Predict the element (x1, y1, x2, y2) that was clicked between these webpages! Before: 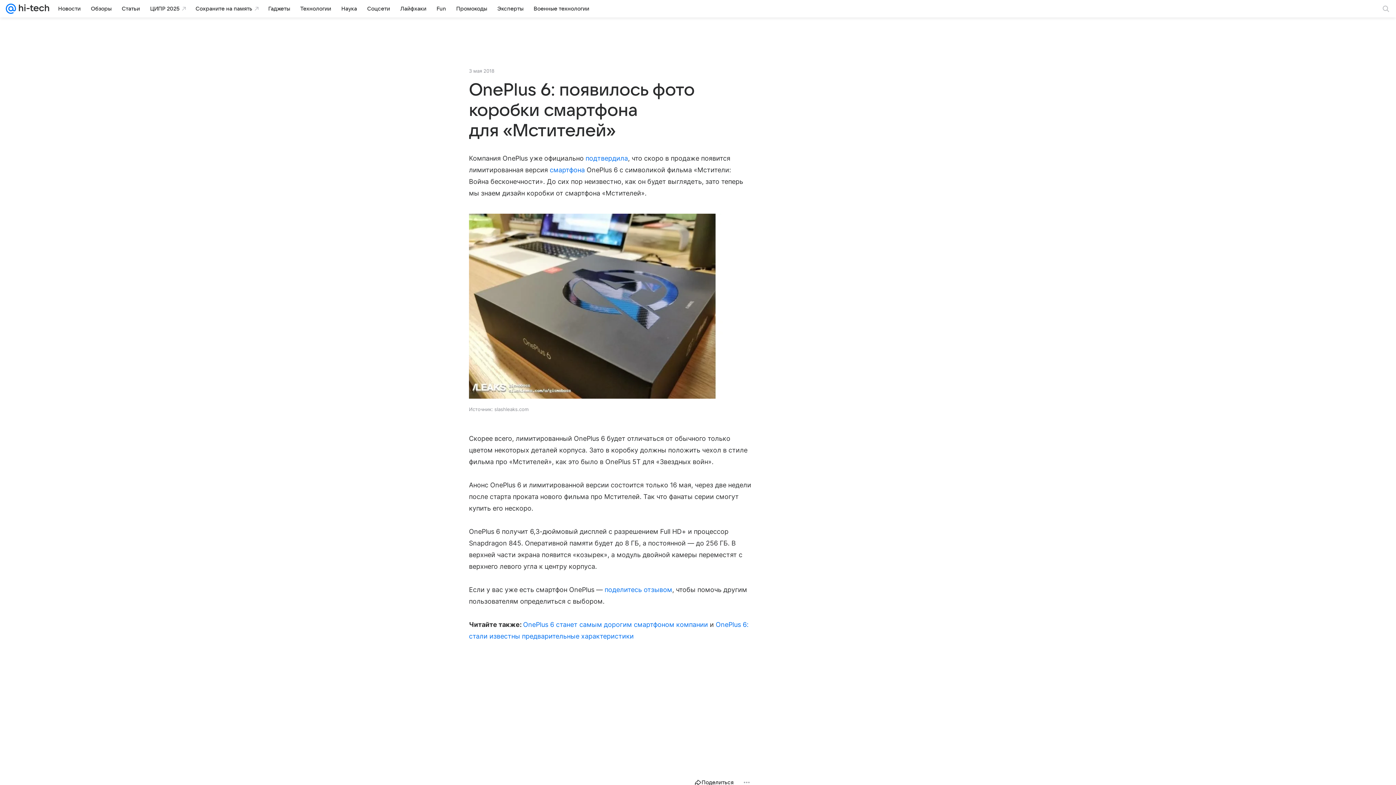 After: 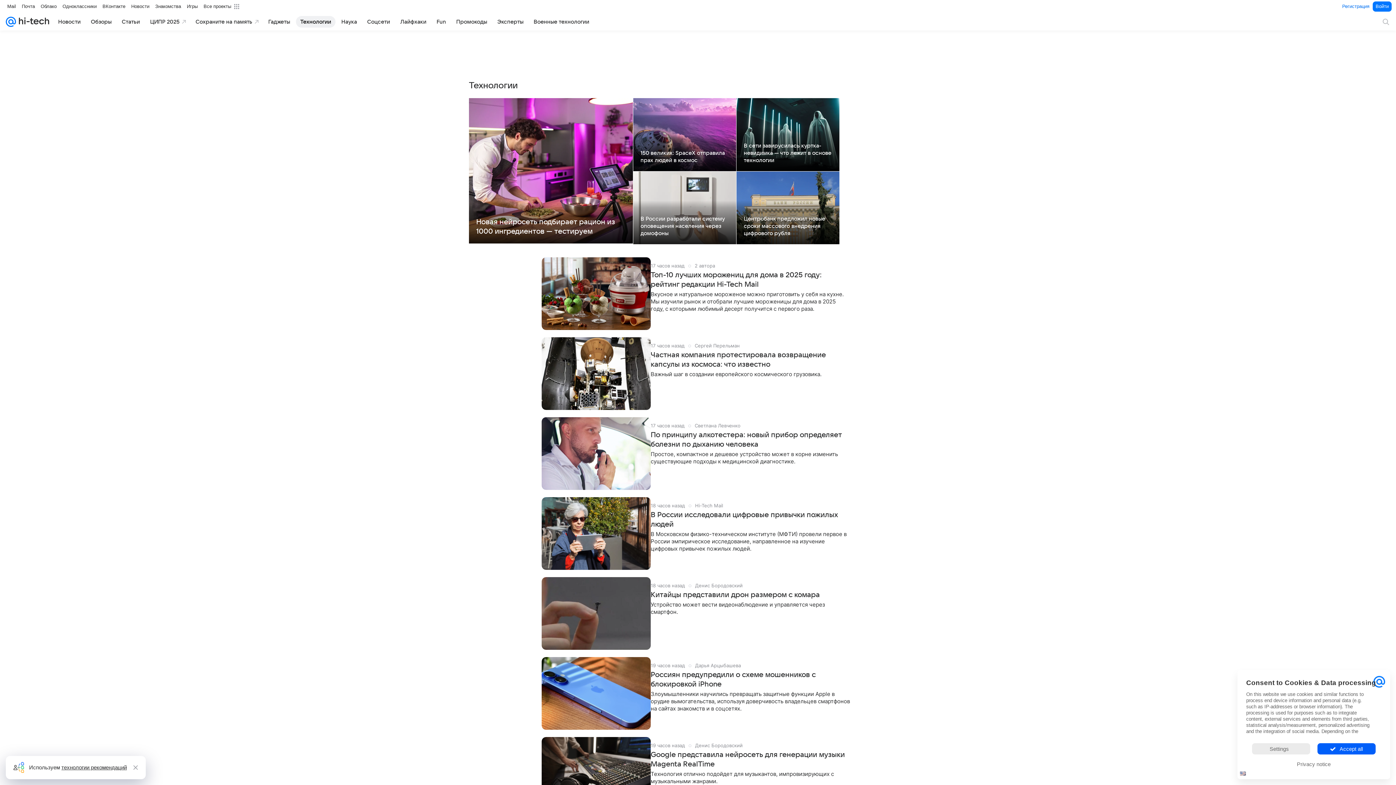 Action: label: Технологии bbox: (296, 2, 335, 14)